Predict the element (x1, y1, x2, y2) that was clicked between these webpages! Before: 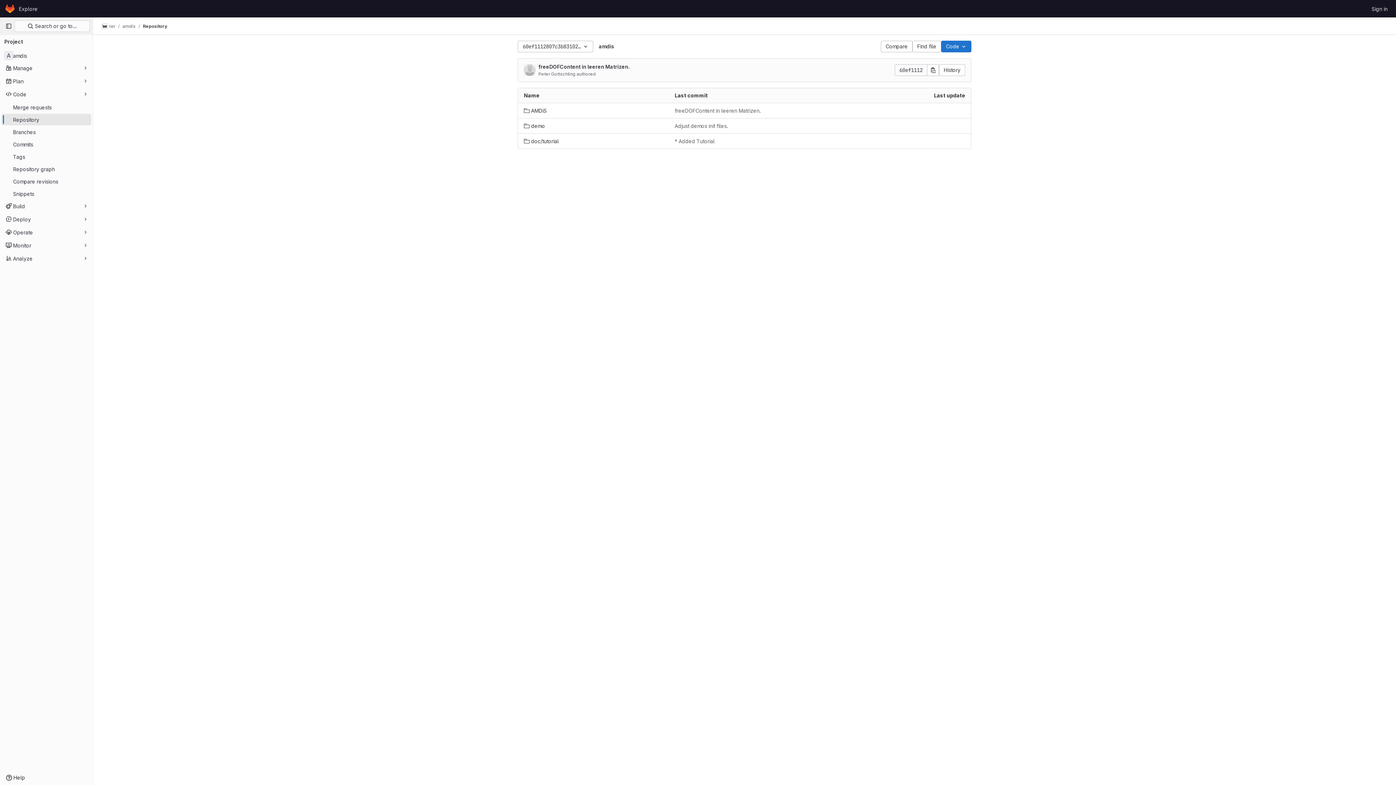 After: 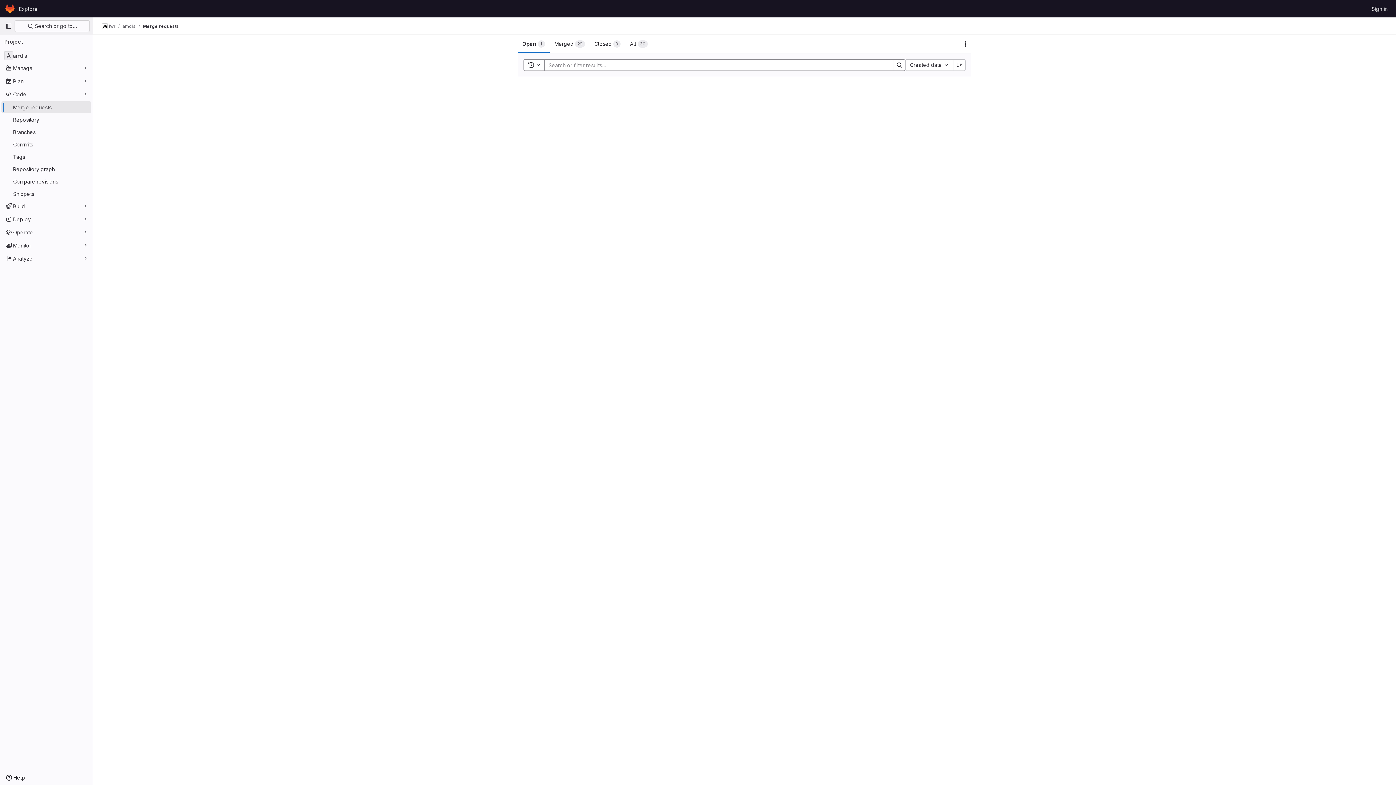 Action: label: Merge requests bbox: (1, 101, 91, 113)